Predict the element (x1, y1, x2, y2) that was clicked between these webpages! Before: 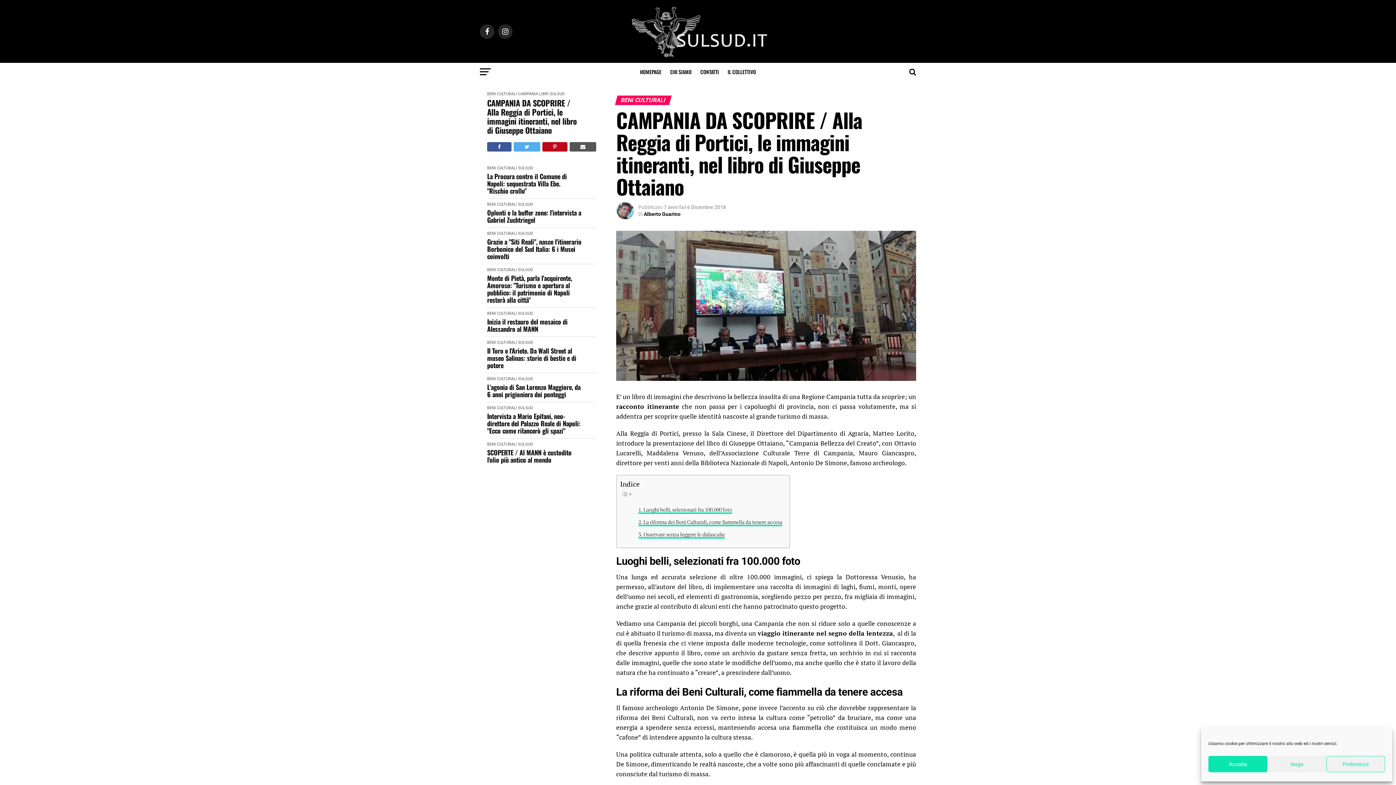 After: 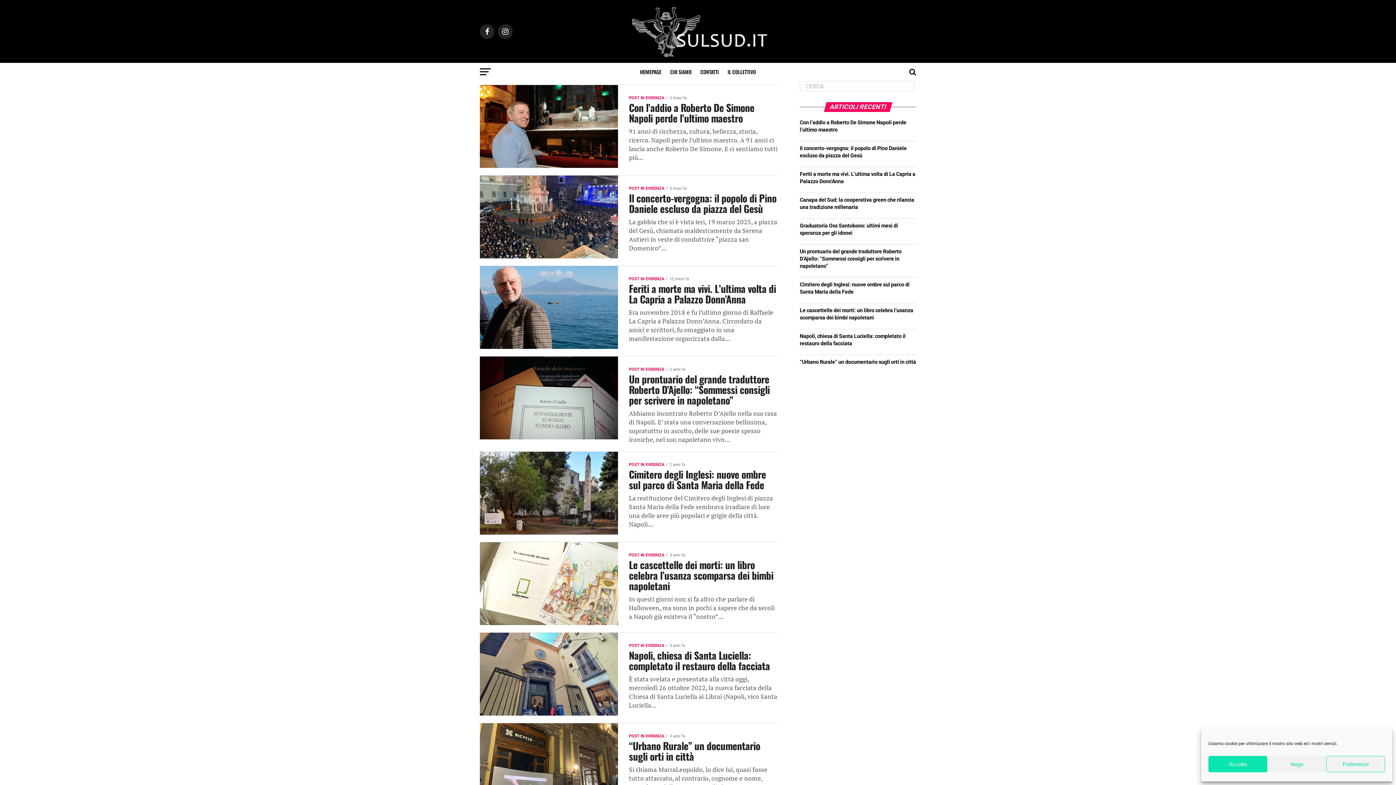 Action: bbox: (635, 62, 666, 81) label: HOMEPAGE